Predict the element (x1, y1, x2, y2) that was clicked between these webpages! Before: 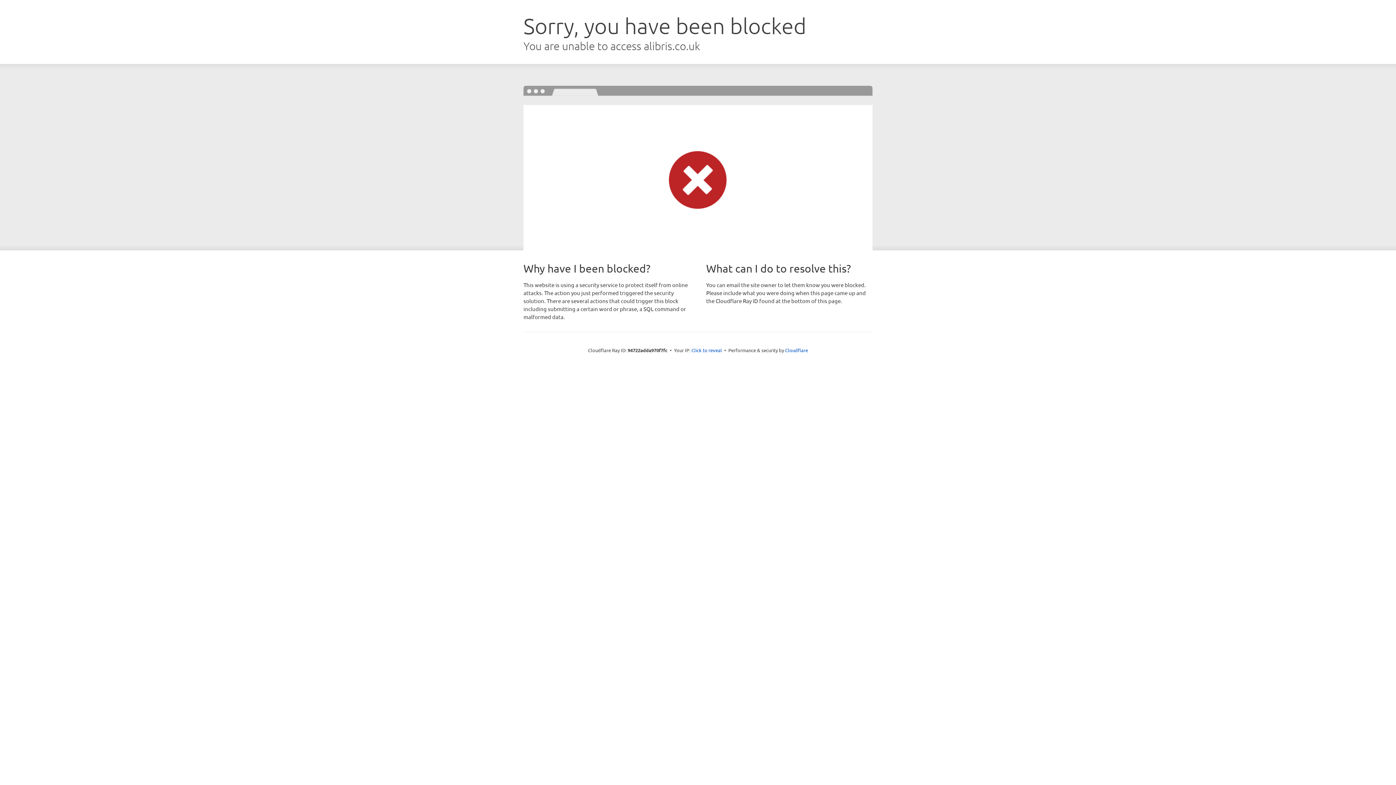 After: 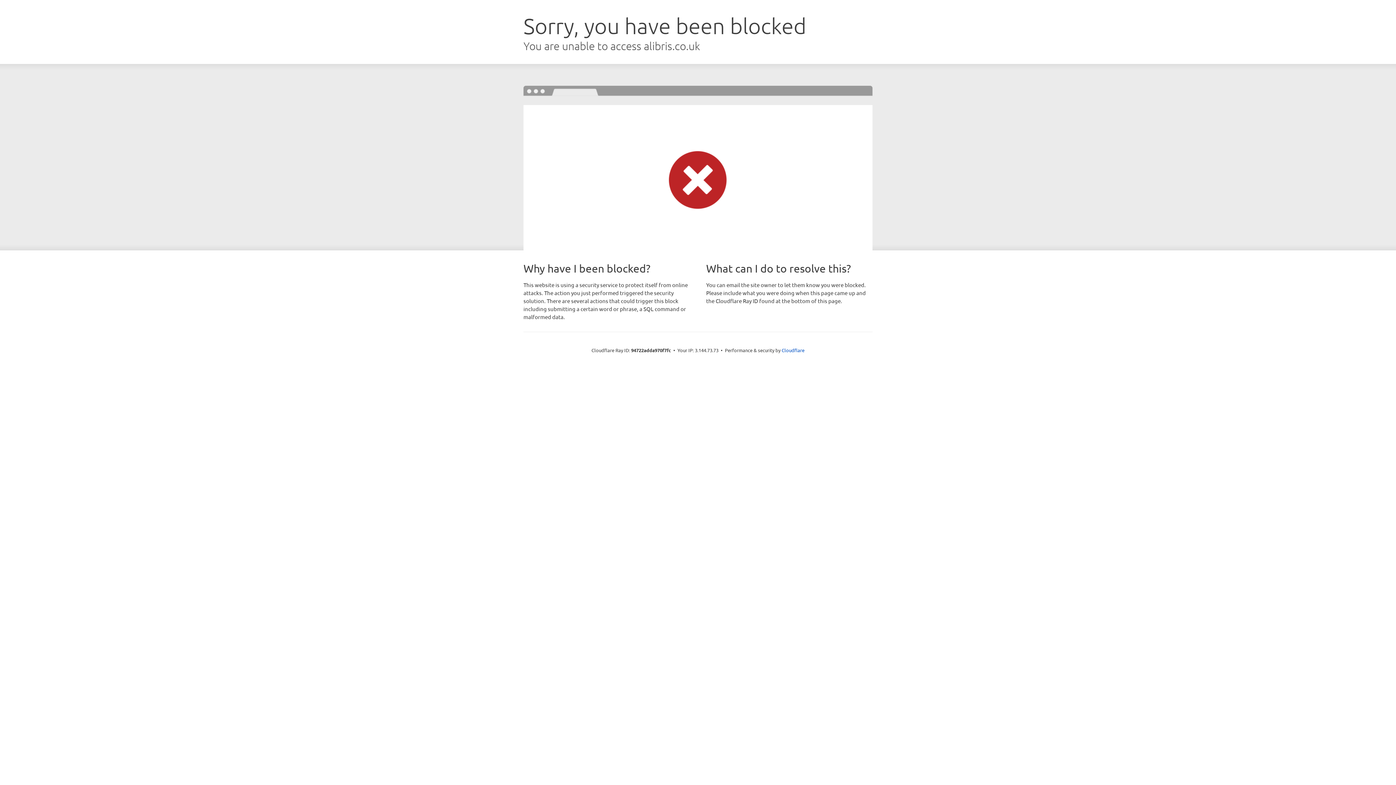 Action: label: Click to reveal bbox: (691, 346, 722, 353)